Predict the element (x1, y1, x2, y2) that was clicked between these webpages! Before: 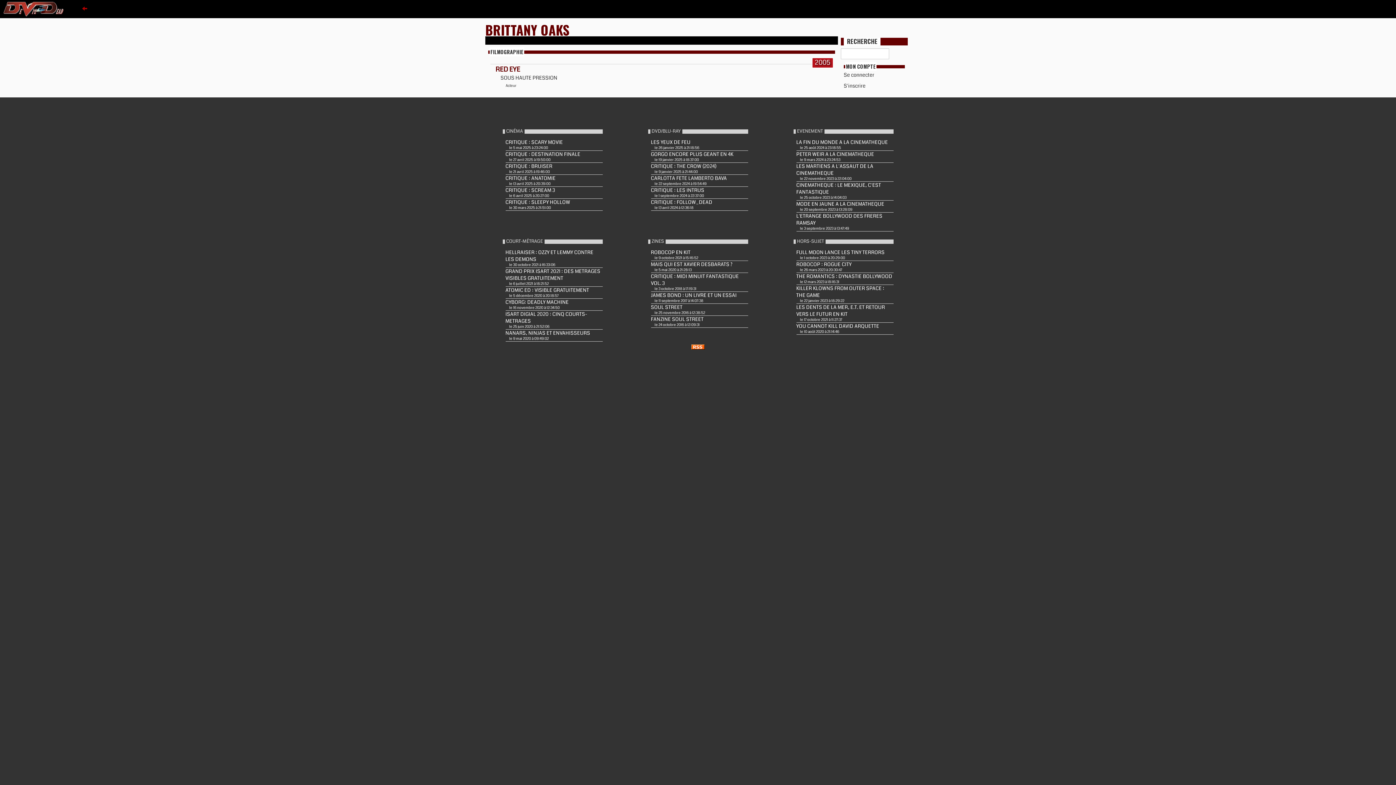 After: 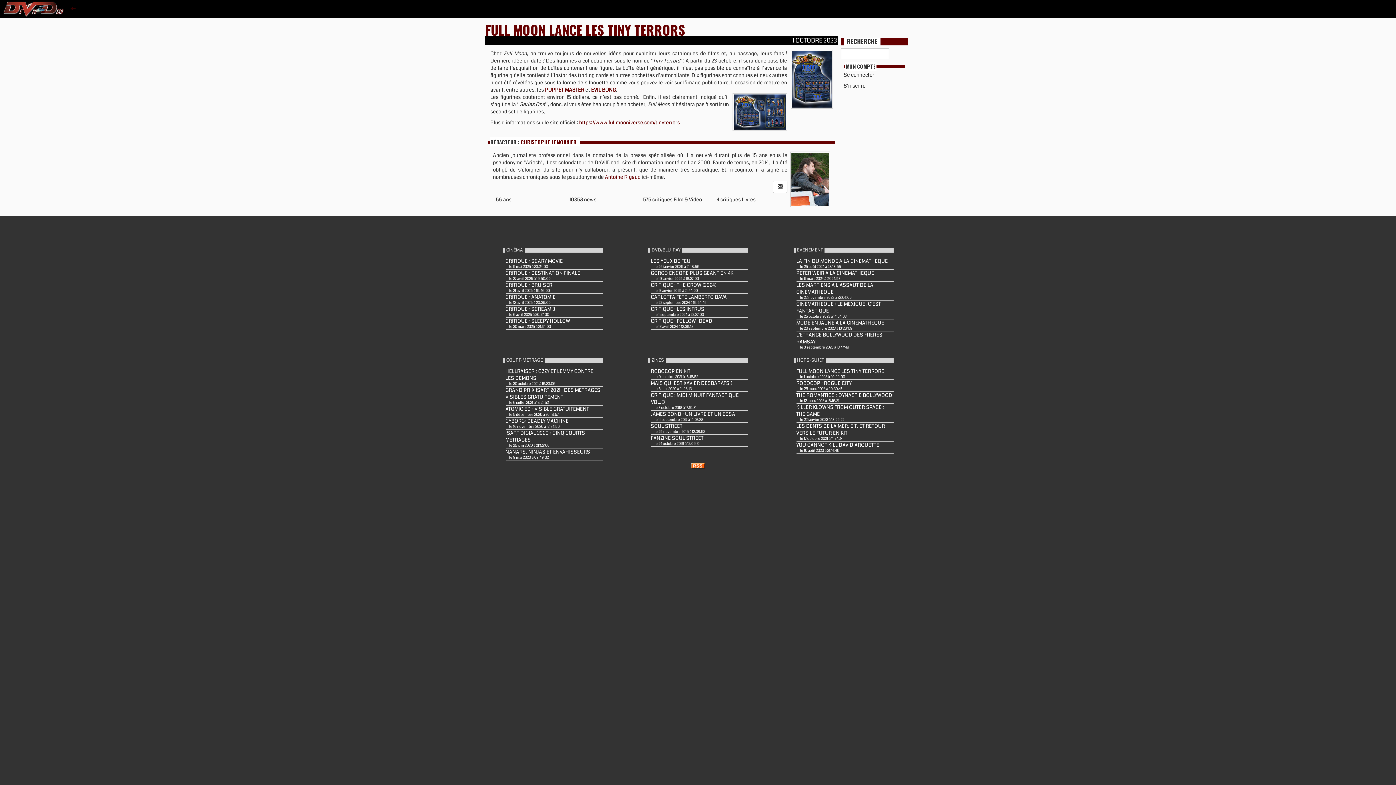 Action: label: FULL MOON LANCE LES TINY TERRORS
le 1 octobre 2023 à 20:29:00 bbox: (793, 248, 893, 260)